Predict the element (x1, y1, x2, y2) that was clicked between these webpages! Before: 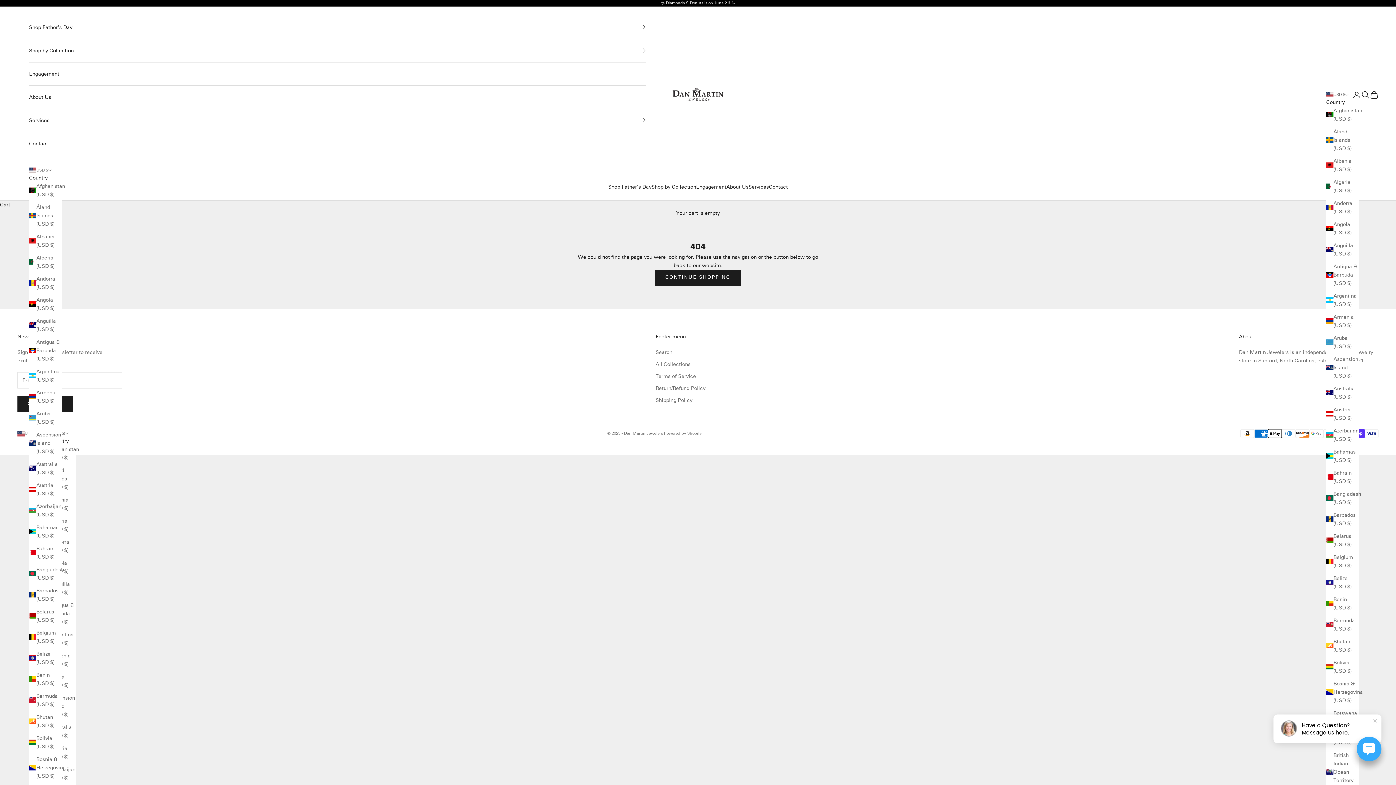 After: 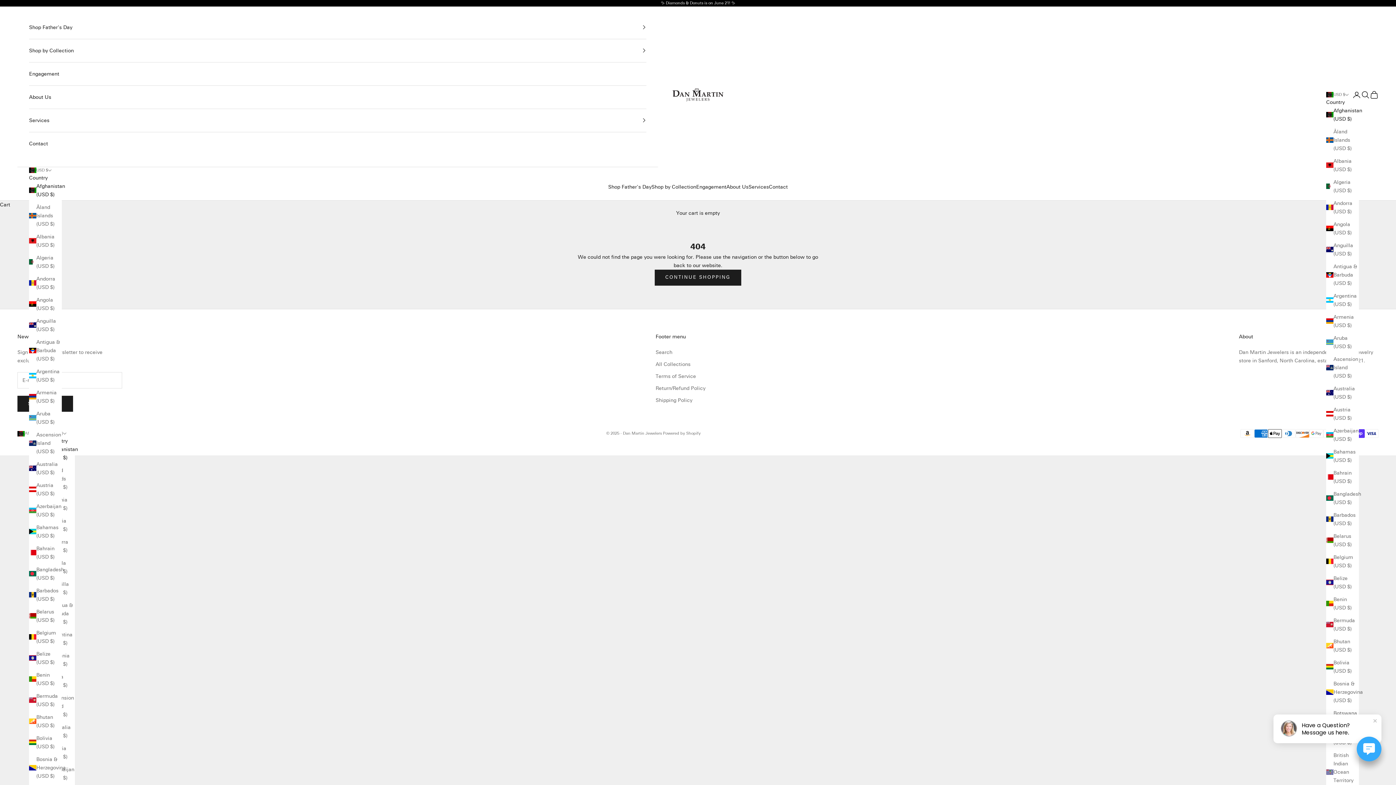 Action: label: Afghanistan (USD $) bbox: (29, 182, 61, 198)